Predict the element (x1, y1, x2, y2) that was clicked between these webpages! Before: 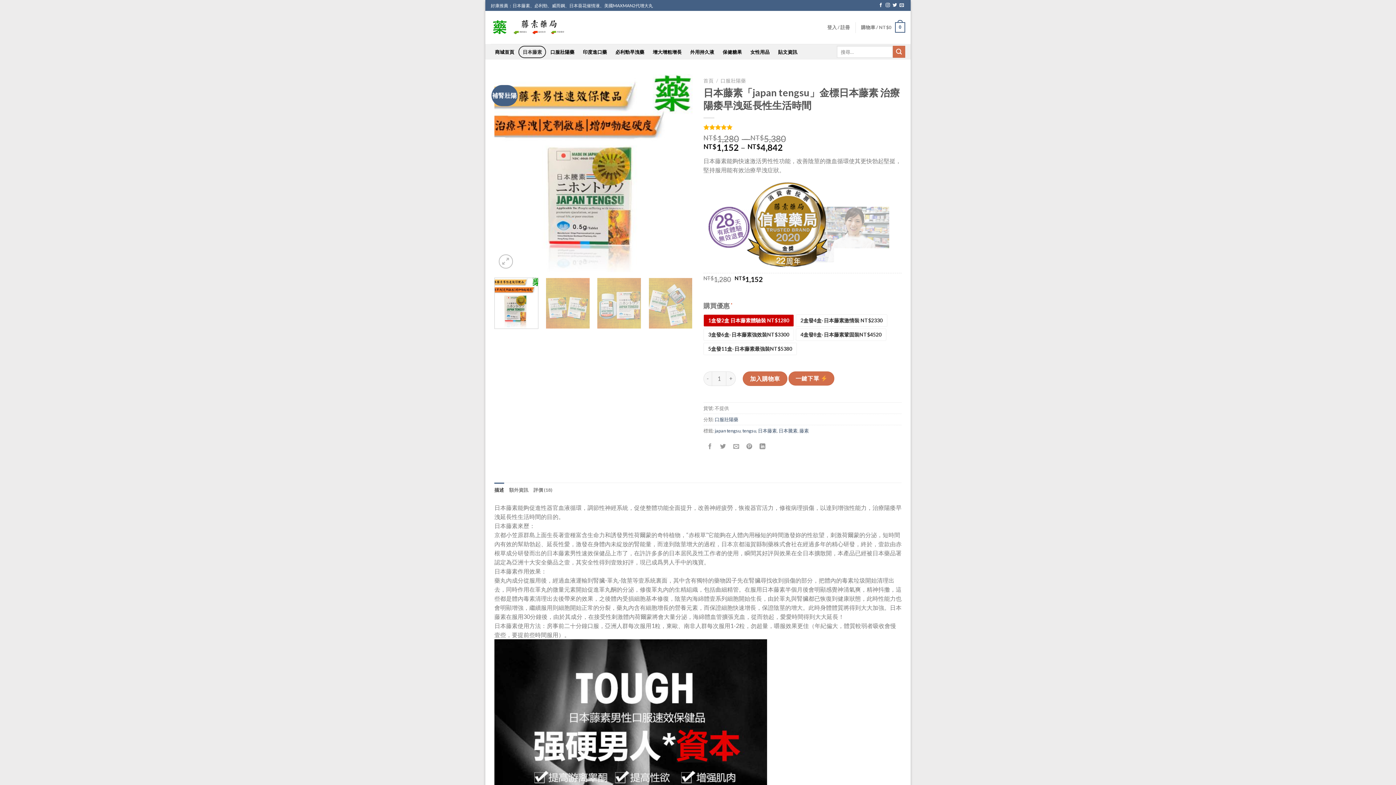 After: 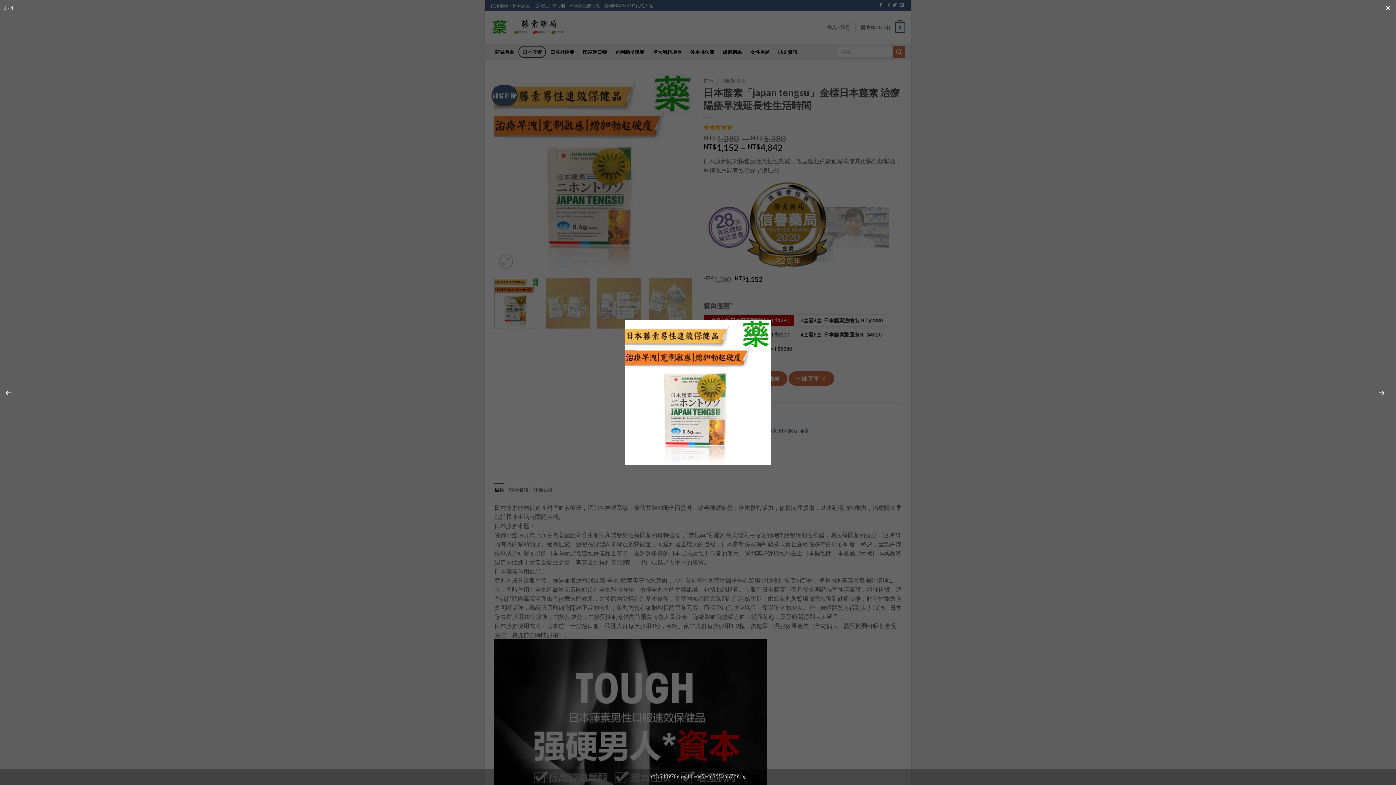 Action: bbox: (494, 168, 692, 175)